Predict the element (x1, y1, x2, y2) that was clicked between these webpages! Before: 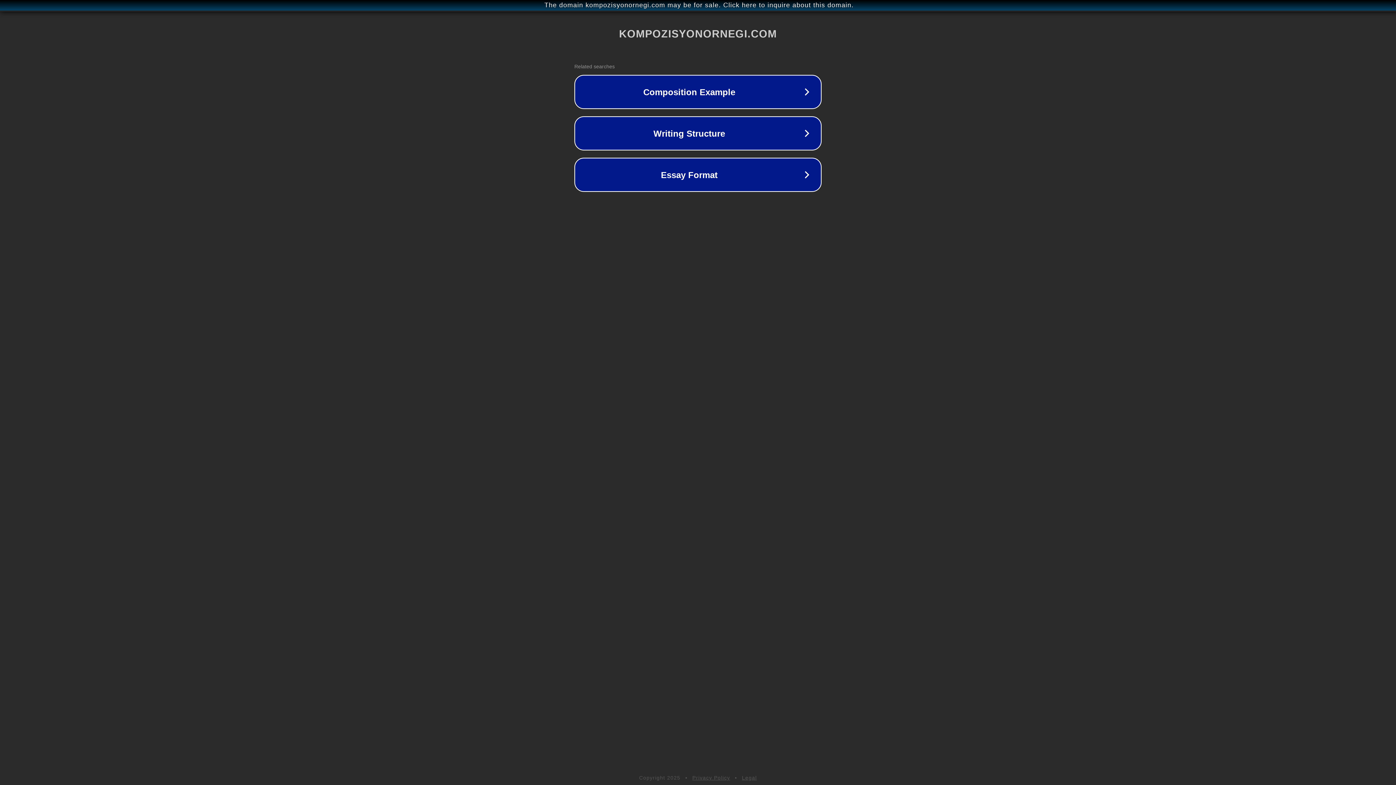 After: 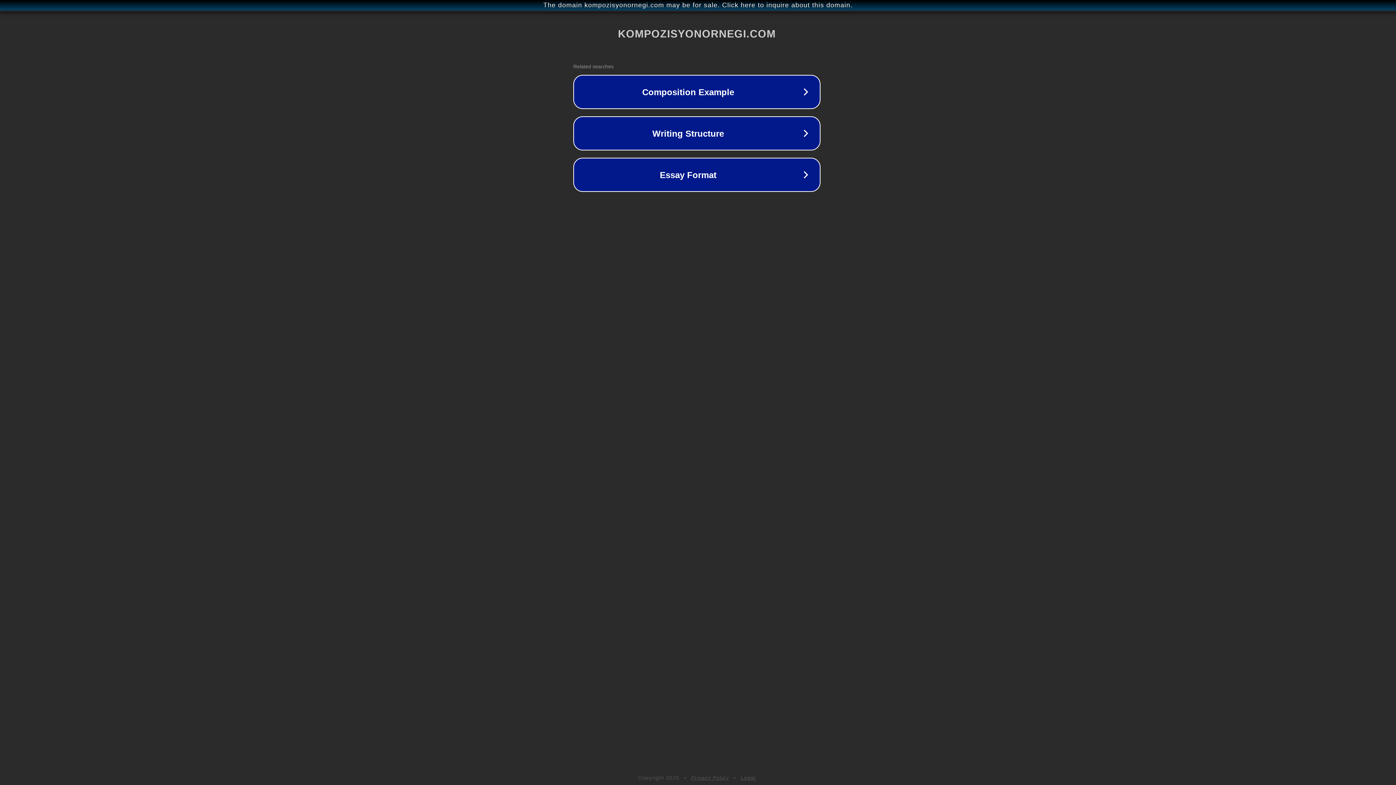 Action: label: The domain kompozisyonornegi.com may be for sale. Click here to inquire about this domain. bbox: (1, 1, 1397, 9)